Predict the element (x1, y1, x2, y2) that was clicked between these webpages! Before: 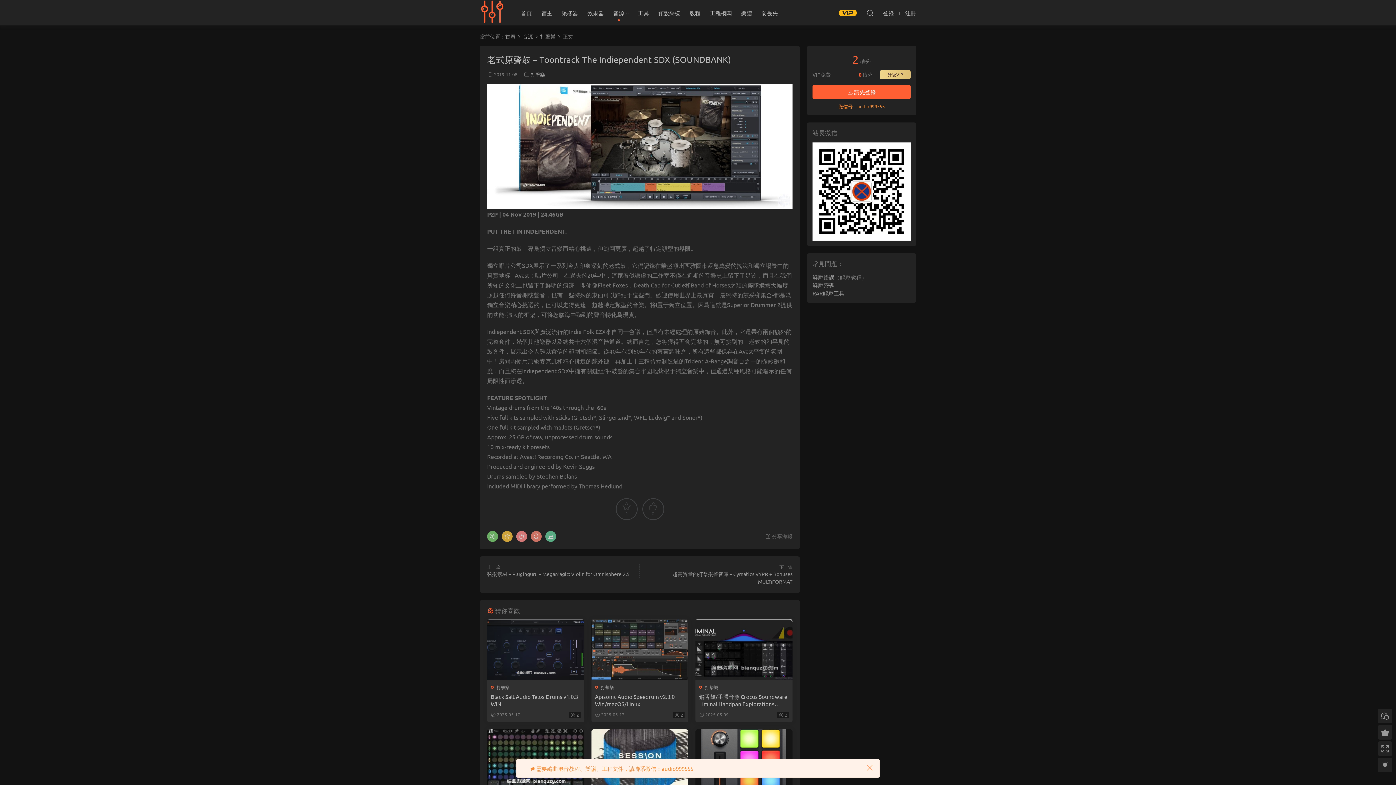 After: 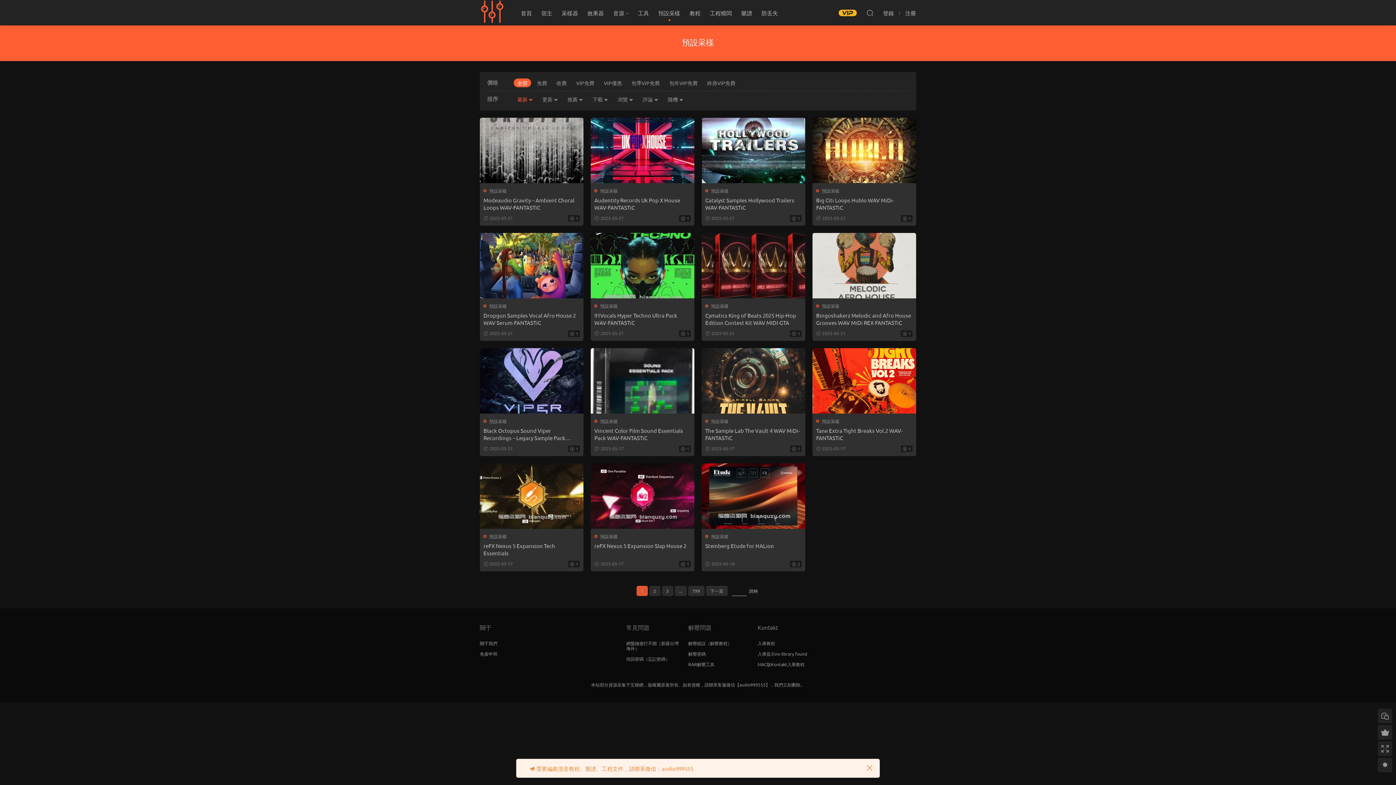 Action: bbox: (653, 0, 685, 25) label: 預設采樣